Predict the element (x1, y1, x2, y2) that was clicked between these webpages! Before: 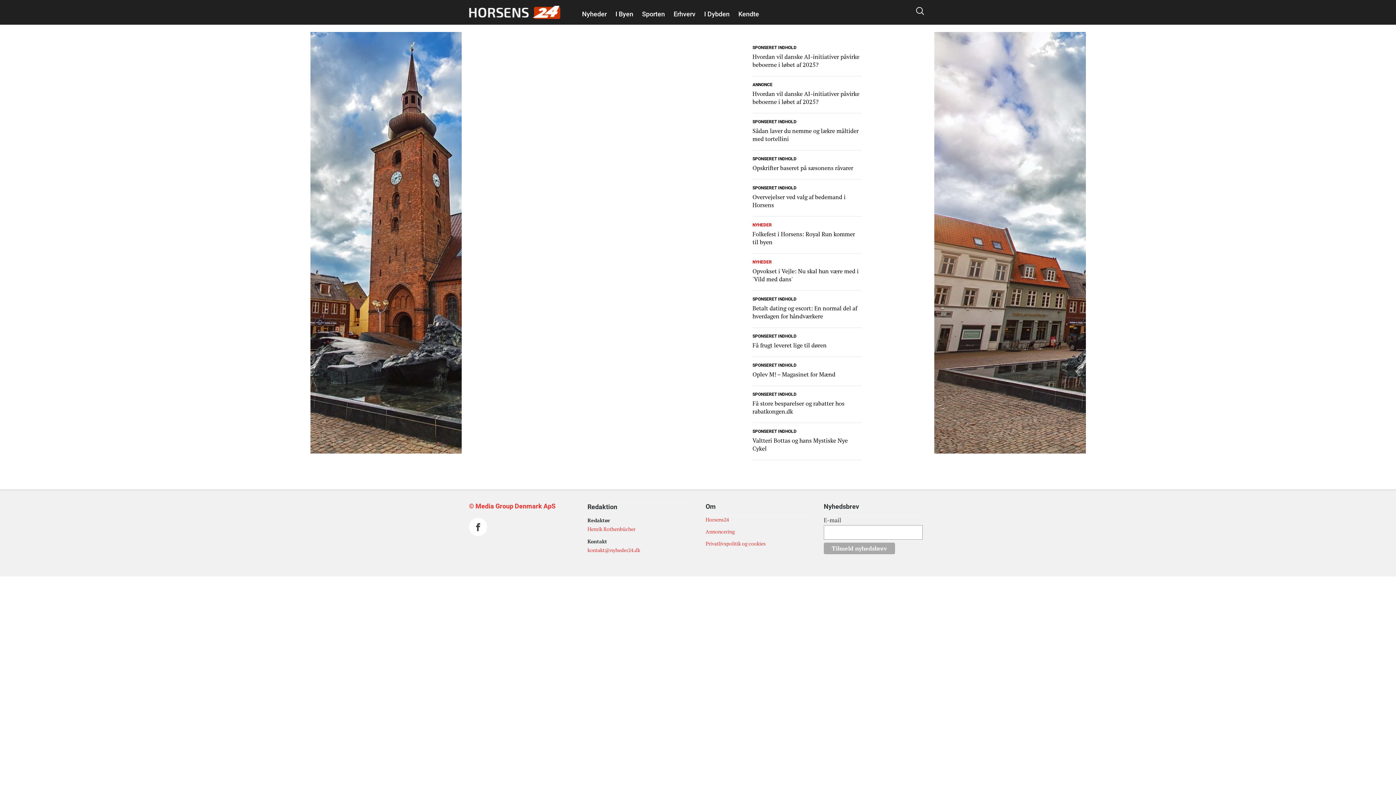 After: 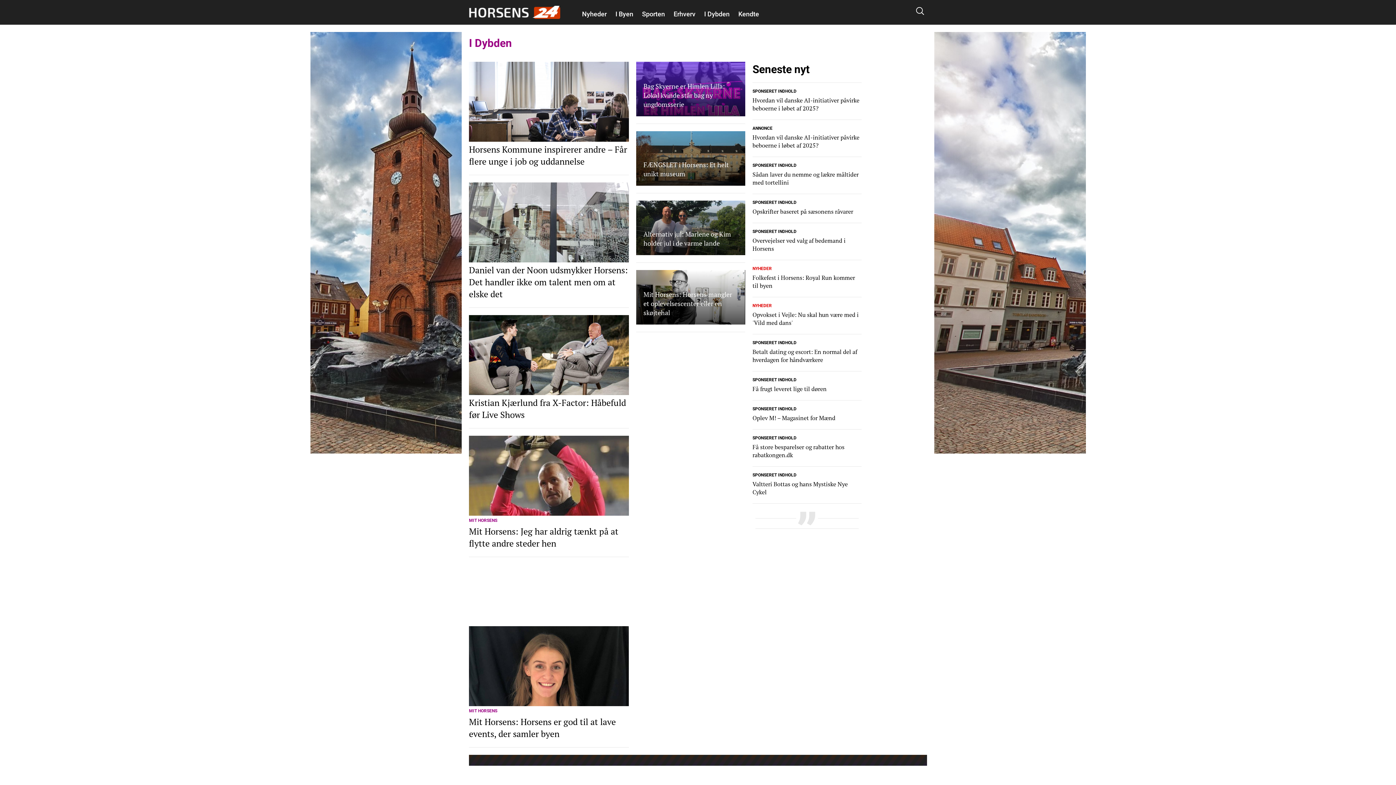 Action: bbox: (700, 10, 733, 17) label: I Dybden